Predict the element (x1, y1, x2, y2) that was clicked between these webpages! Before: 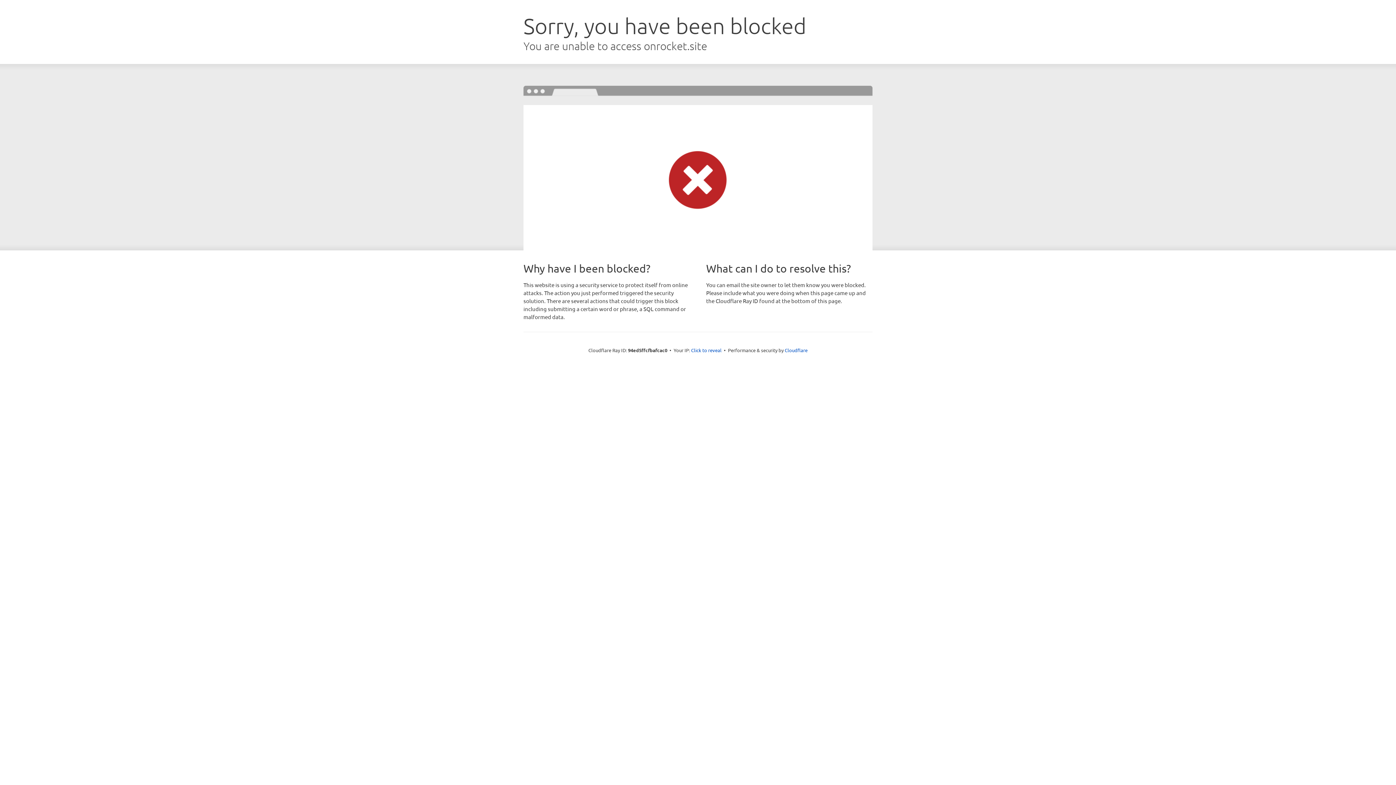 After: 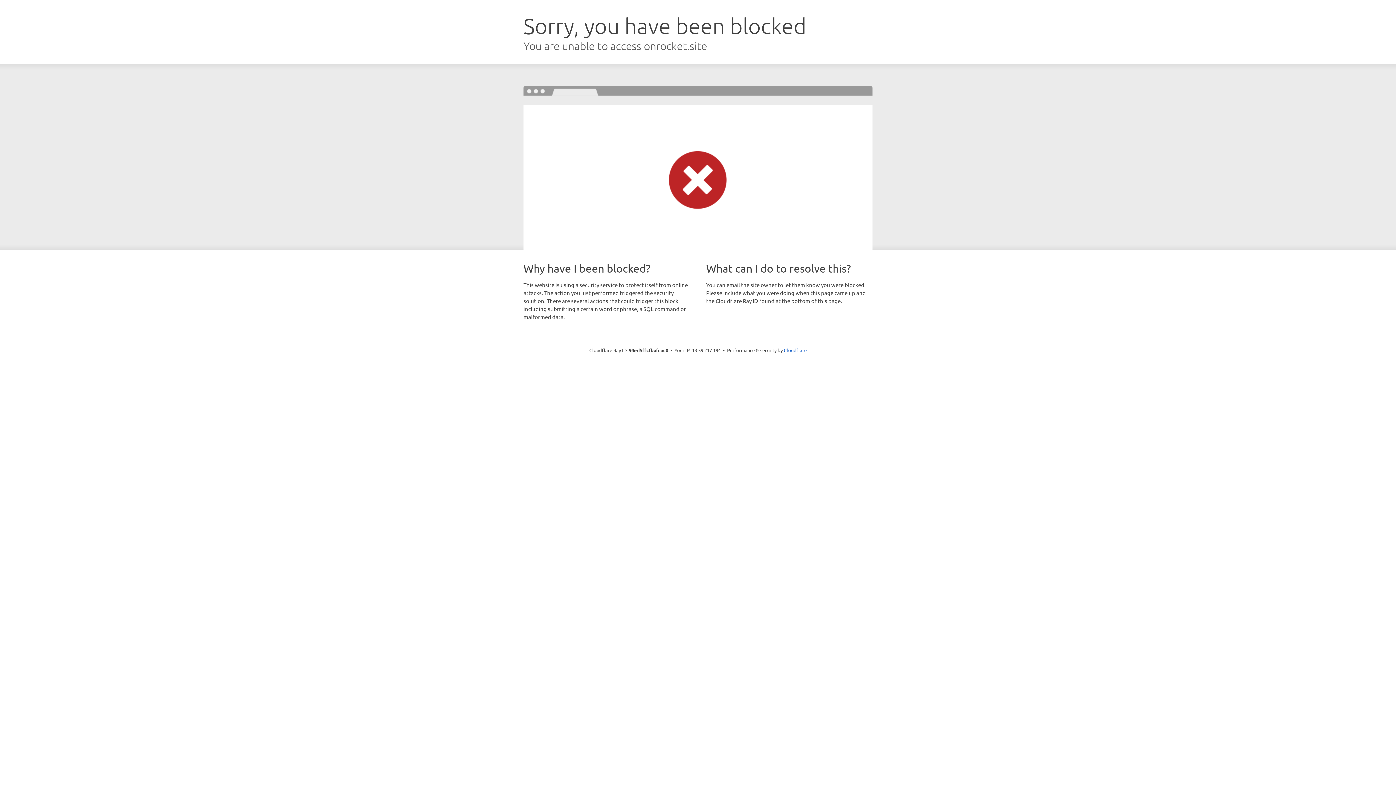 Action: label: Click to reveal bbox: (691, 346, 721, 353)